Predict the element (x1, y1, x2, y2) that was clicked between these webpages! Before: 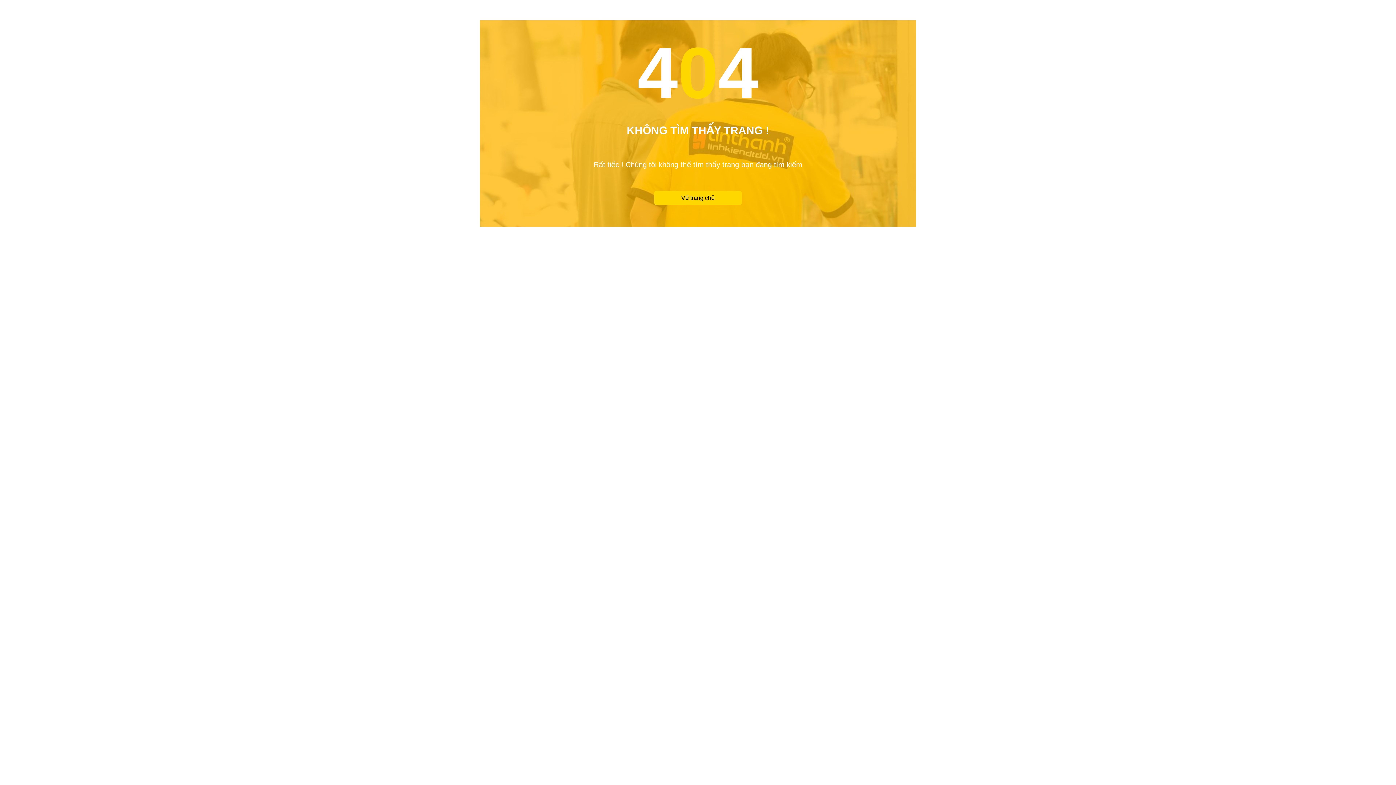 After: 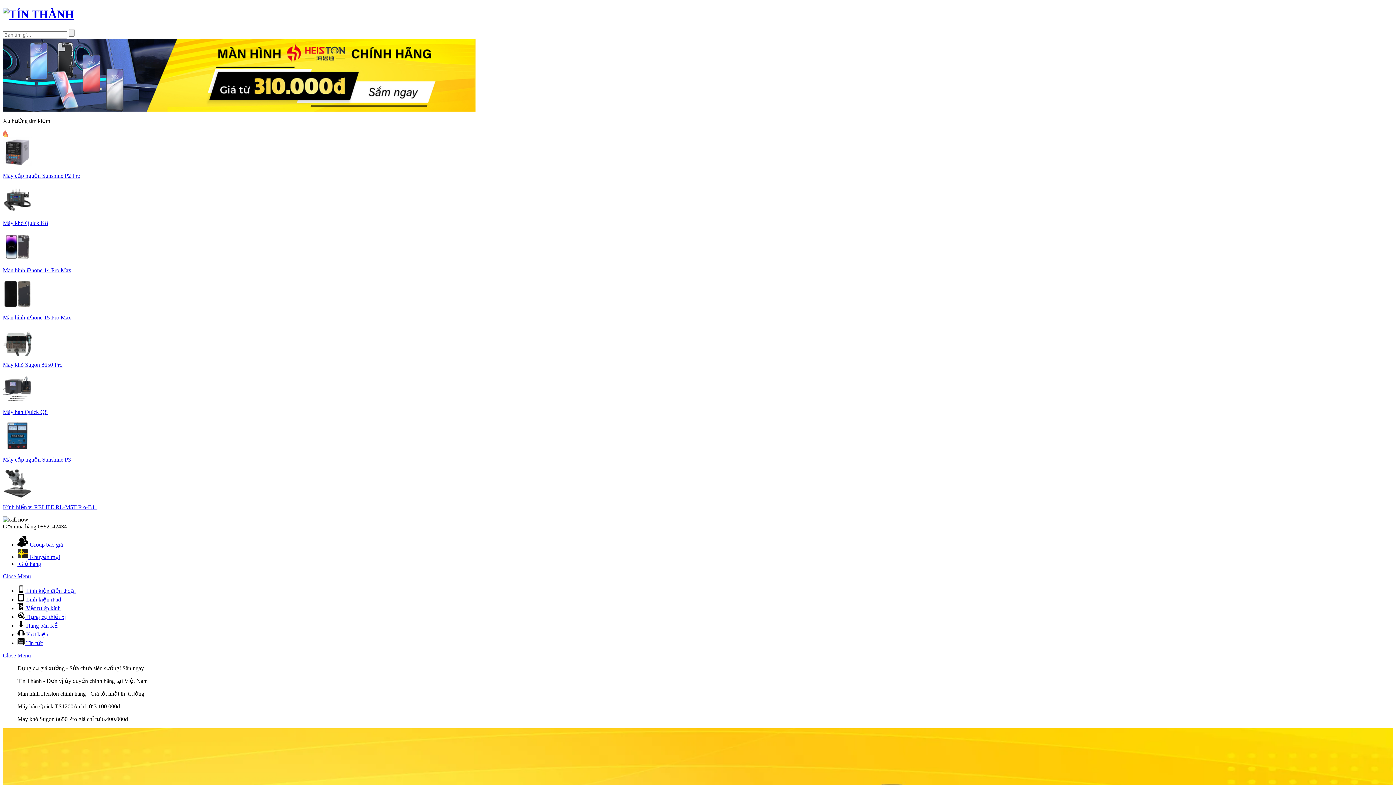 Action: bbox: (654, 190, 741, 205) label: Về trang chủ